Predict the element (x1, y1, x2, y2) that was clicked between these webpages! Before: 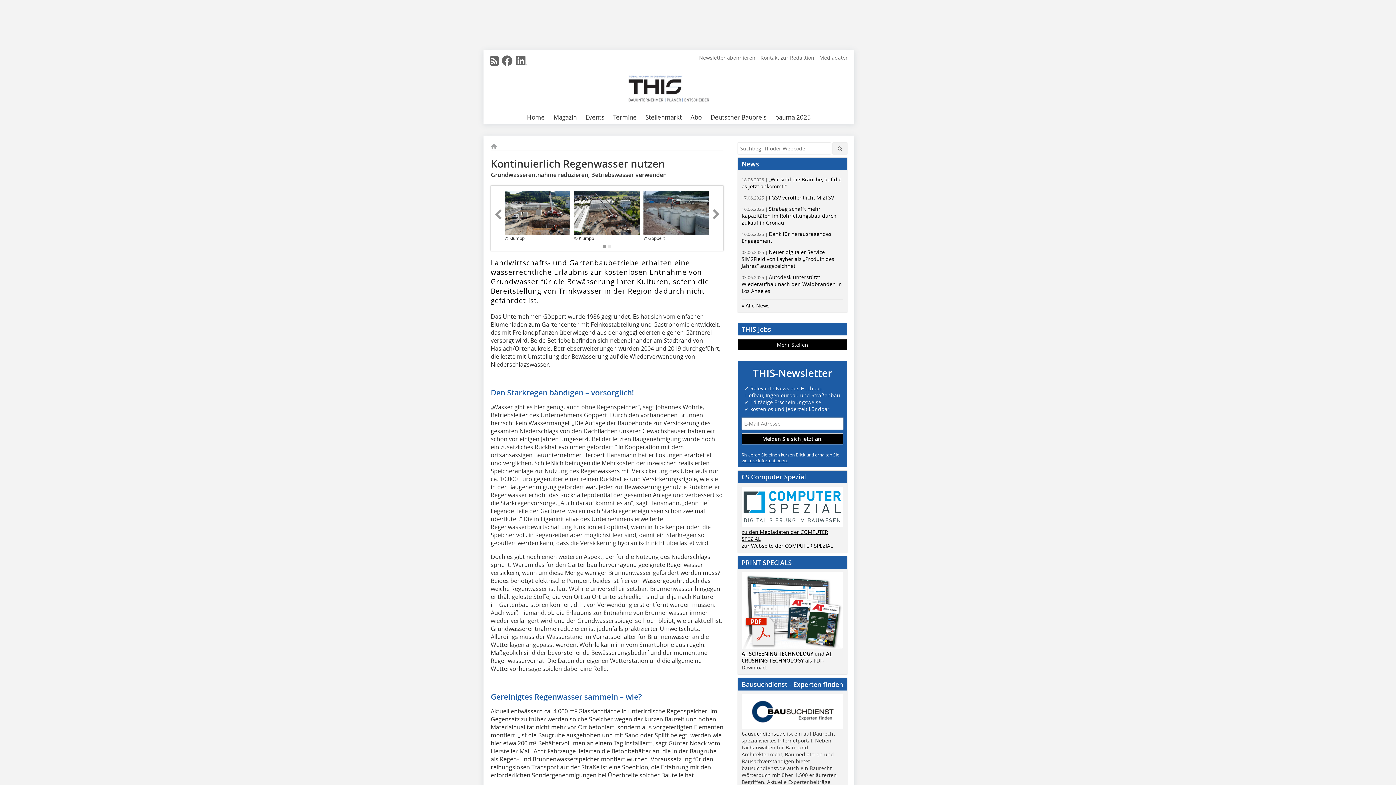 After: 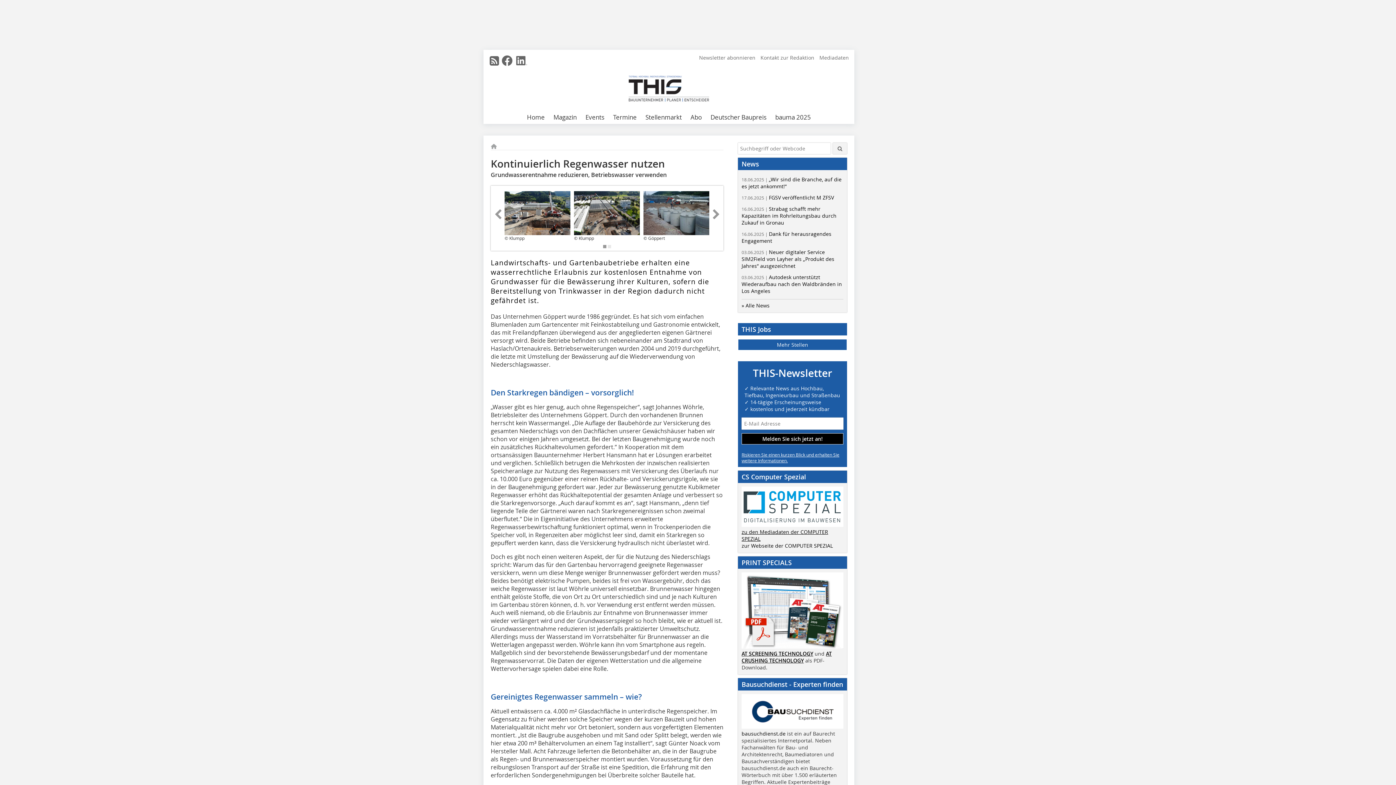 Action: label: Mehr Stellen bbox: (738, 339, 847, 350)